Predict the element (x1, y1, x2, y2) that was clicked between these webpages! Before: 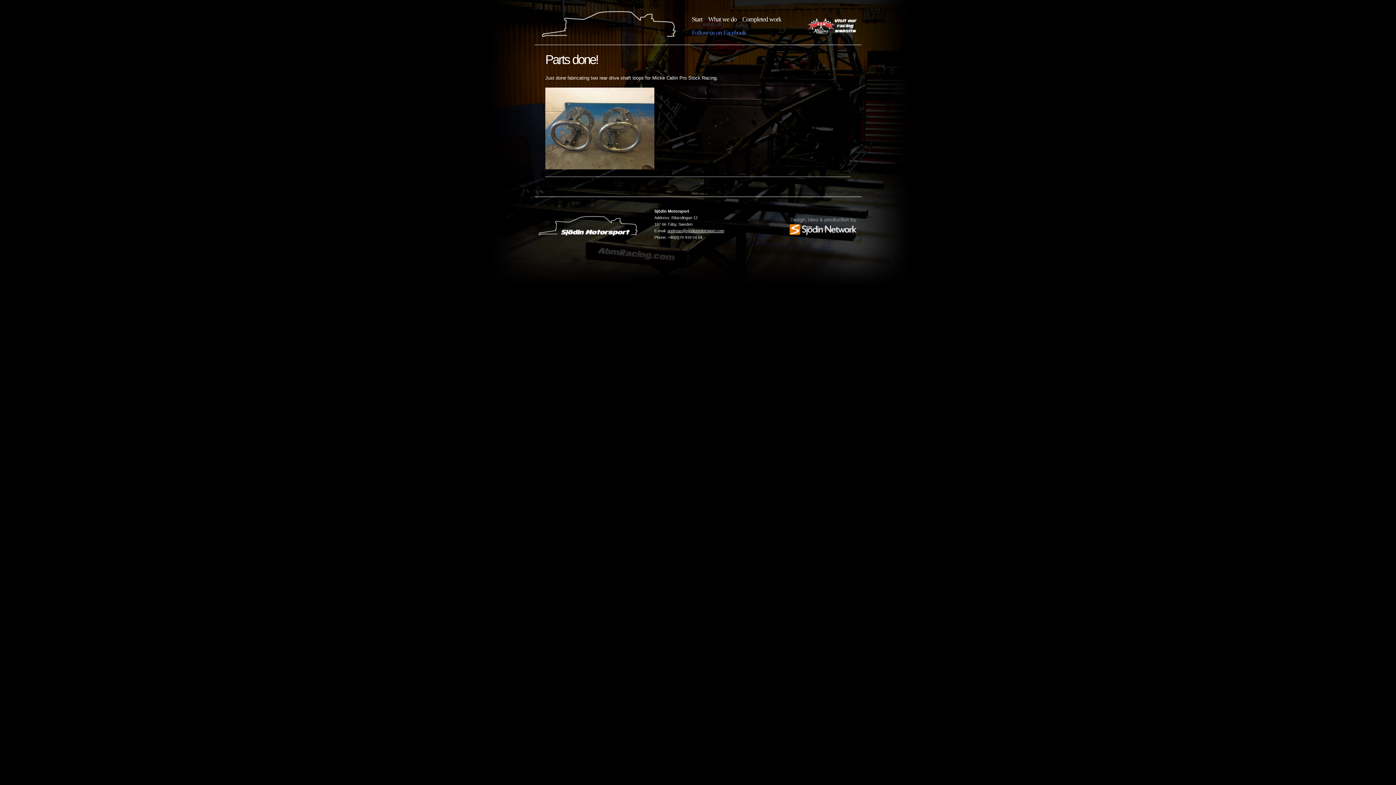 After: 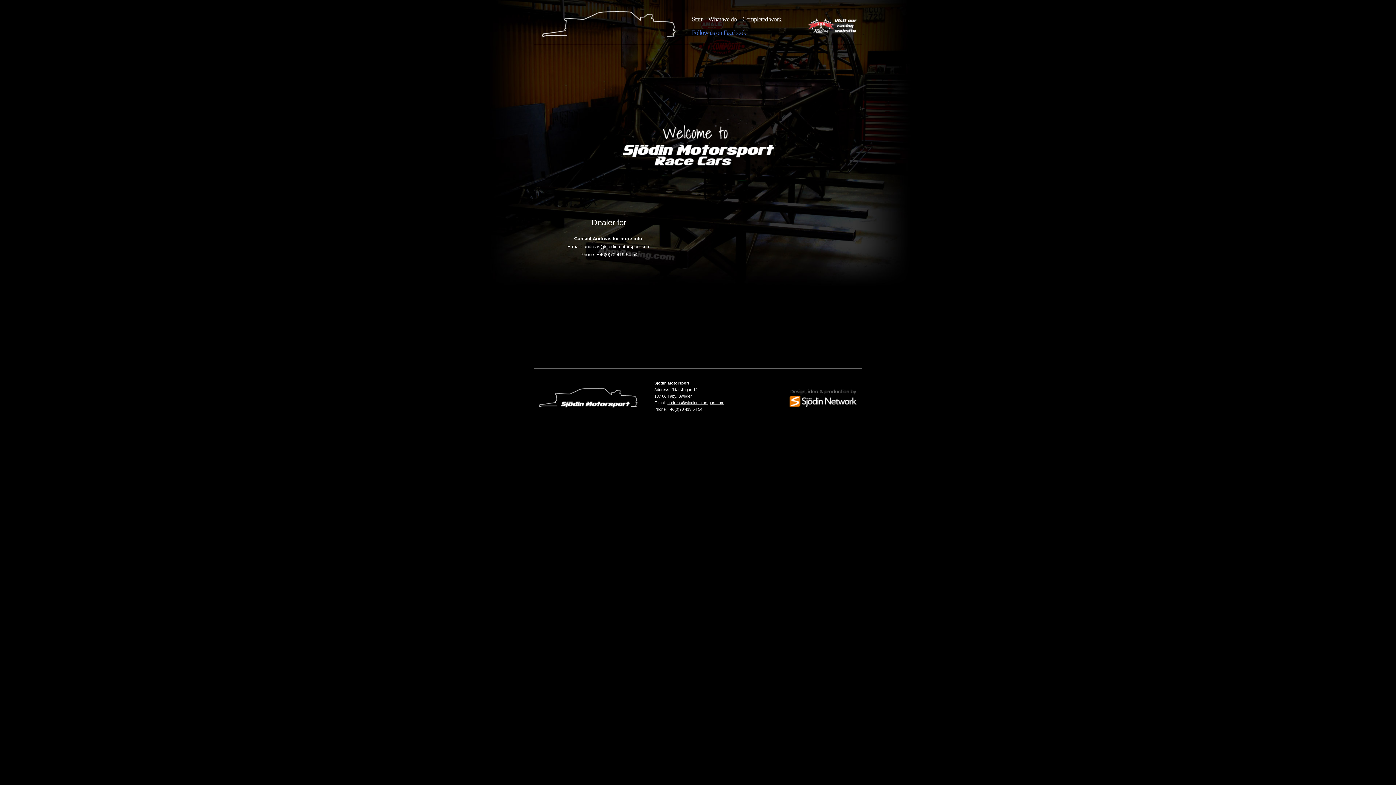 Action: bbox: (689, 12, 705, 26) label: Start